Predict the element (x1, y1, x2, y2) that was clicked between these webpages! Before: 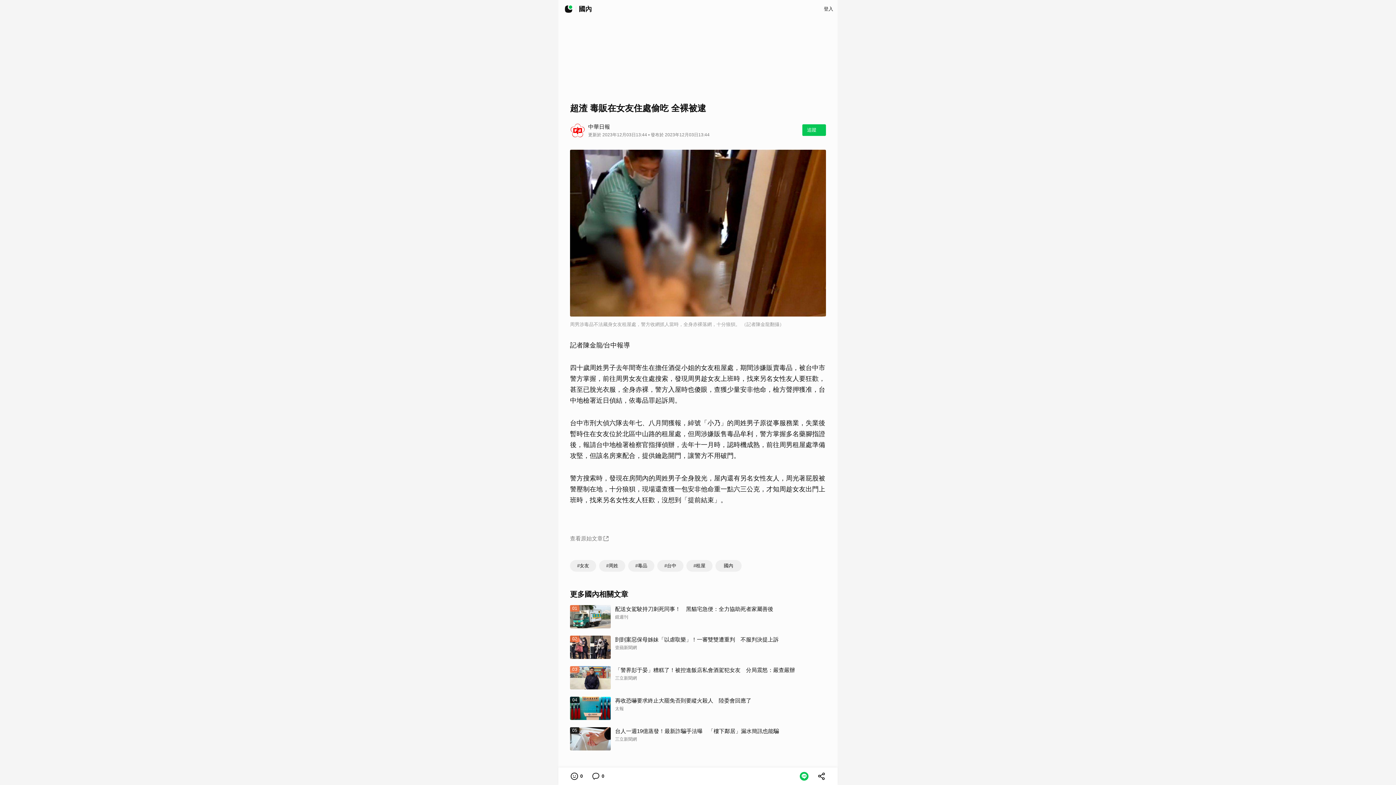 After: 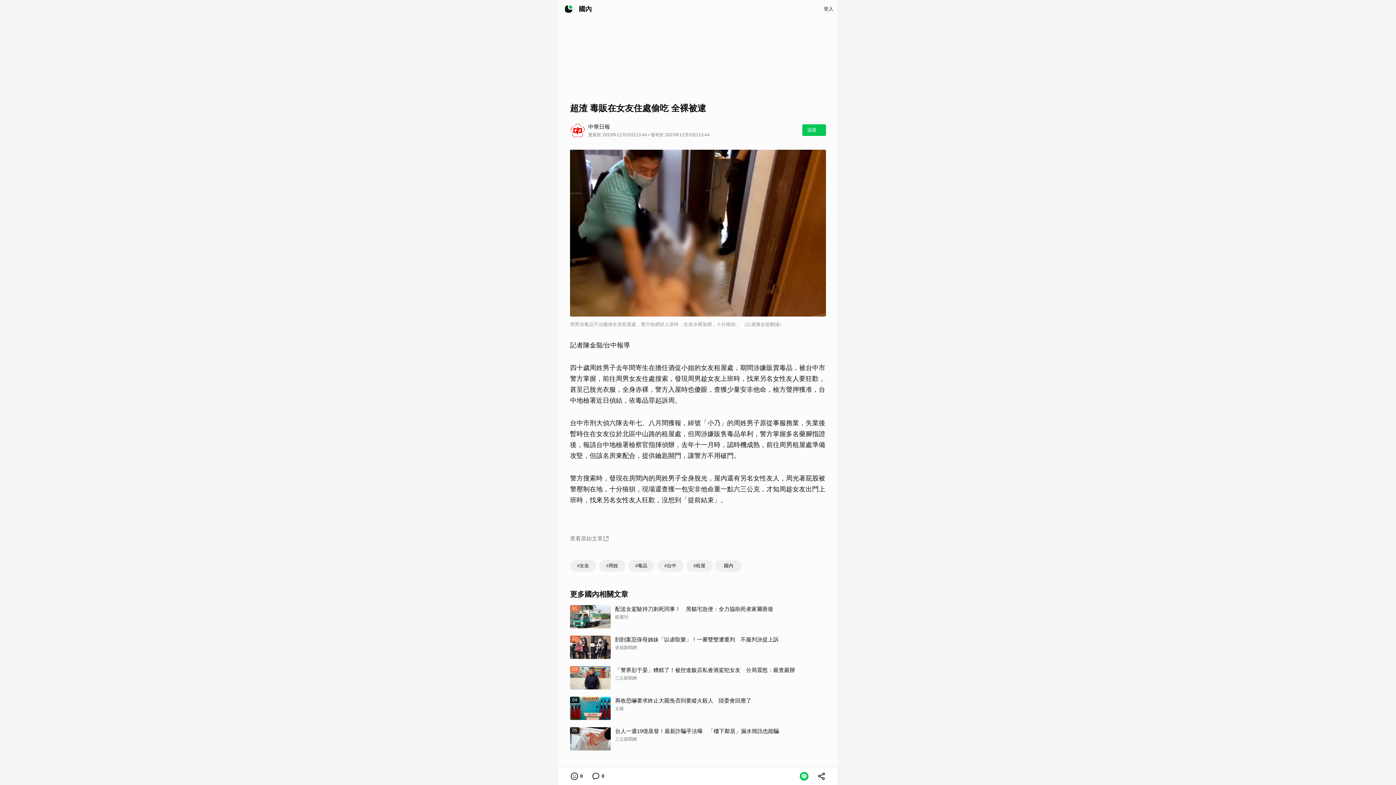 Action: label: 0 bbox: (588, 769, 607, 784)